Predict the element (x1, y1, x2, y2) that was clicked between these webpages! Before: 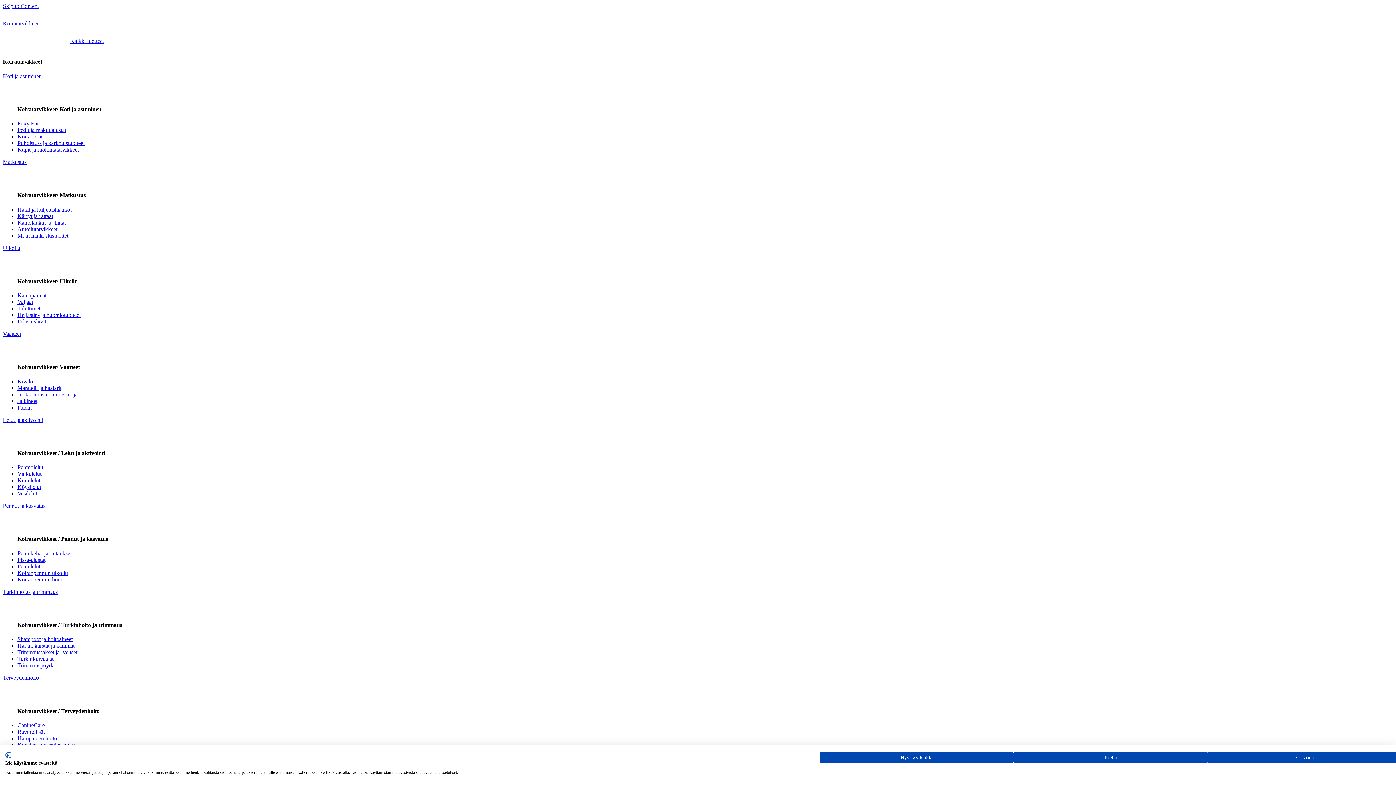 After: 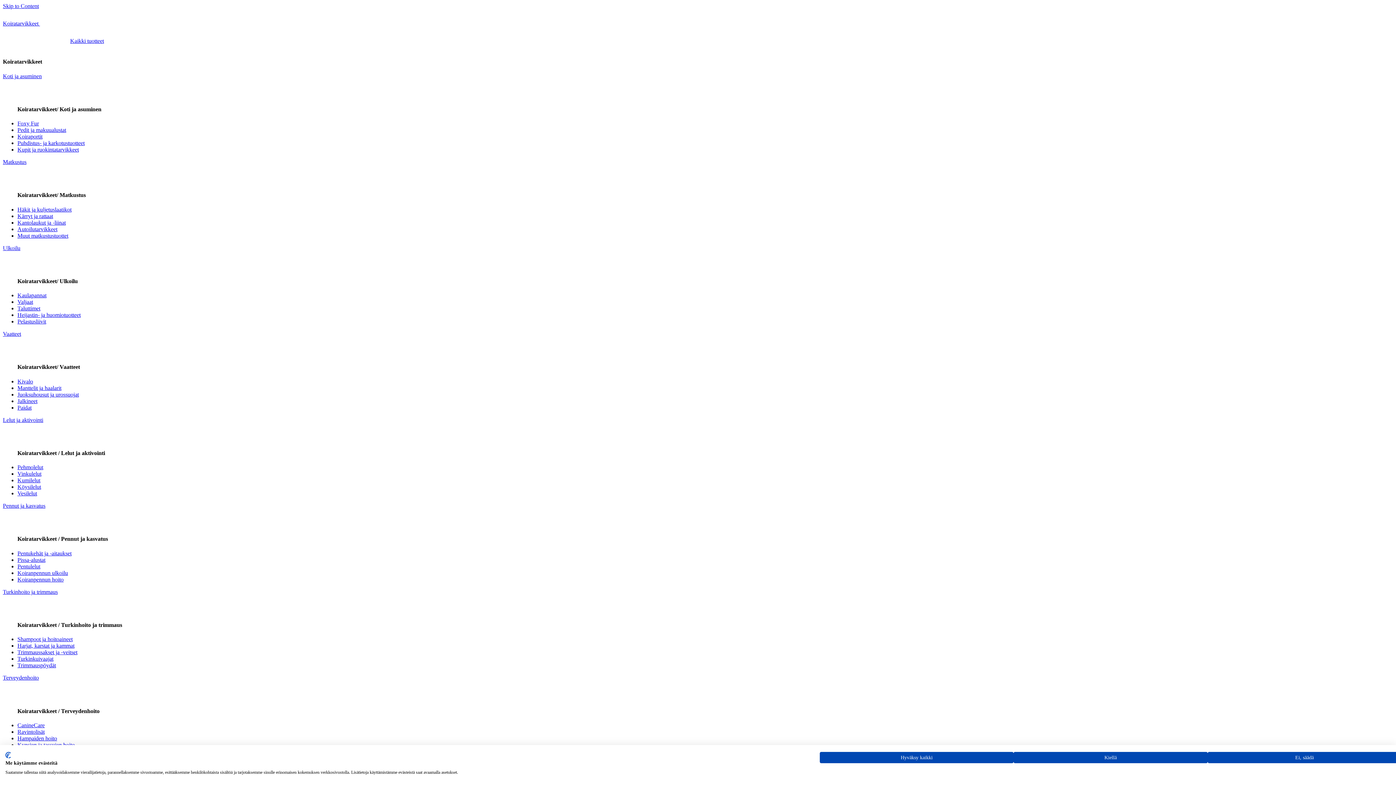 Action: label: Kaikki tuotteet bbox: (70, 37, 104, 44)